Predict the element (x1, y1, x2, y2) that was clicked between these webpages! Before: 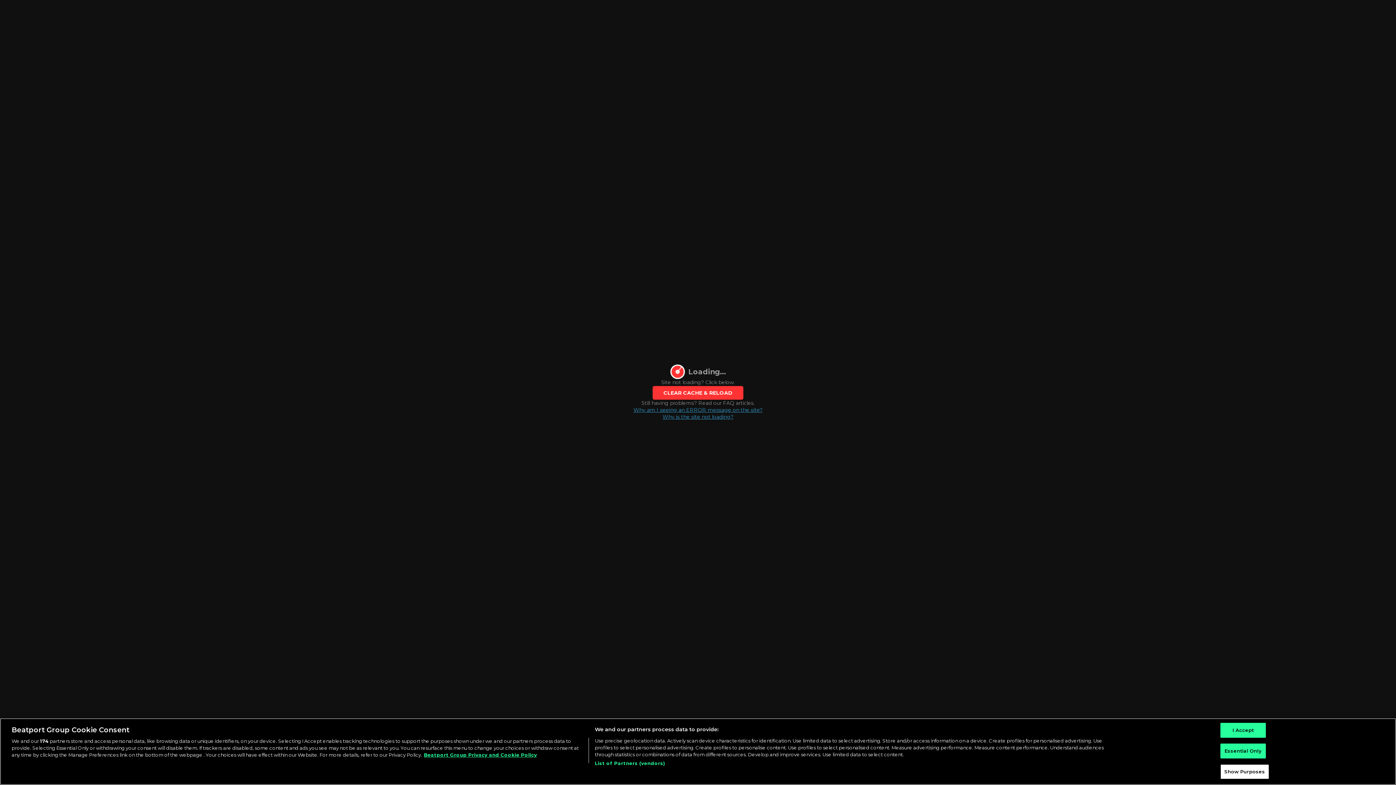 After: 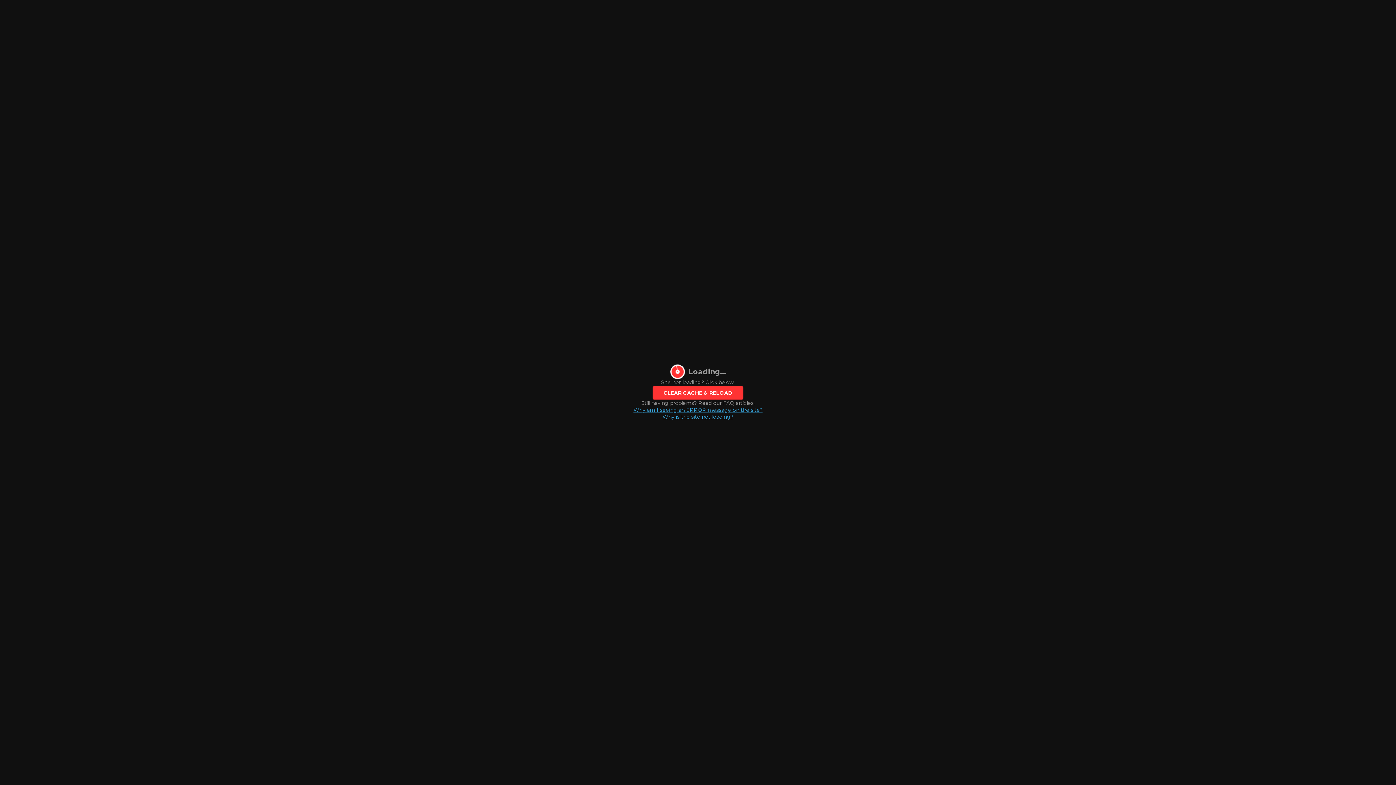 Action: bbox: (1220, 723, 1266, 738) label: I Accept